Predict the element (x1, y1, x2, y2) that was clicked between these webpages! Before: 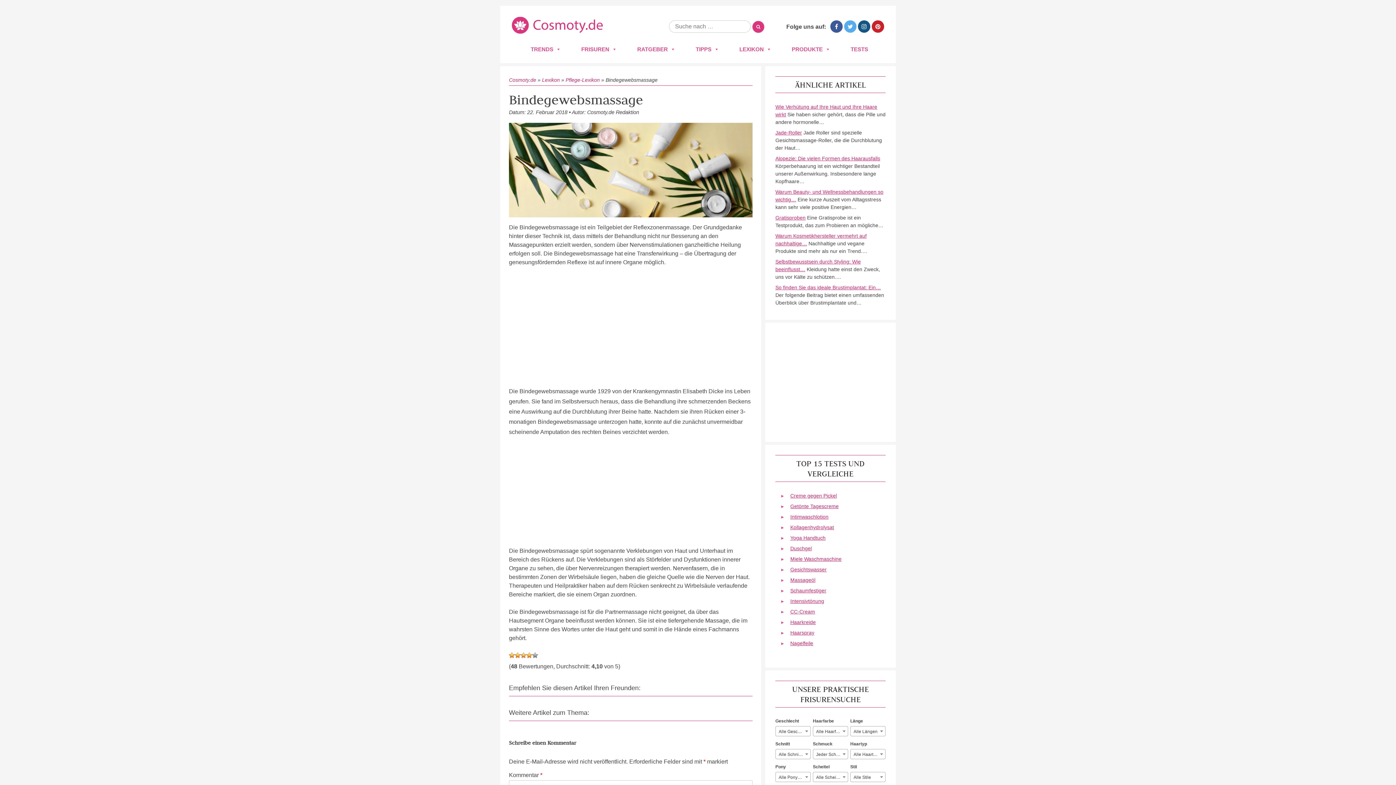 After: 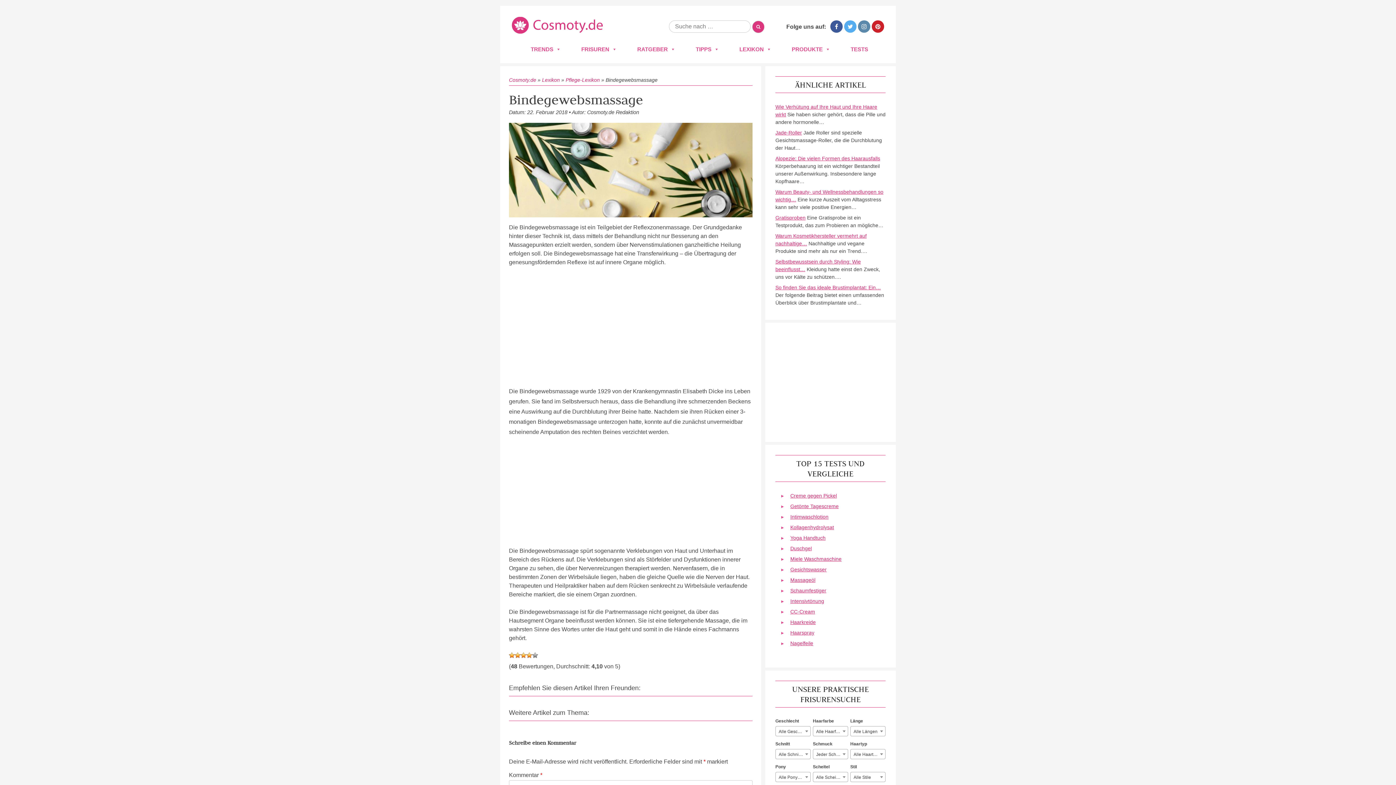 Action: bbox: (858, 20, 870, 32)